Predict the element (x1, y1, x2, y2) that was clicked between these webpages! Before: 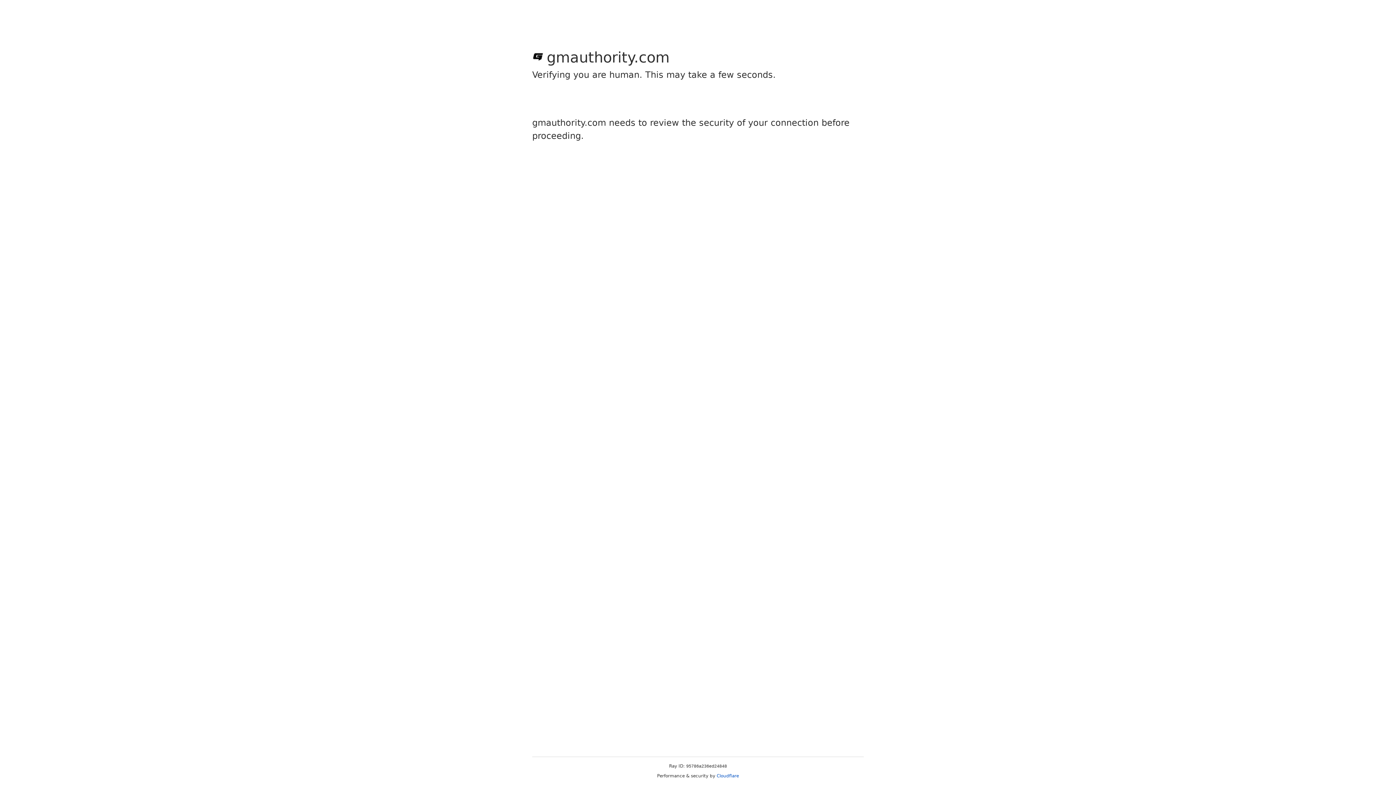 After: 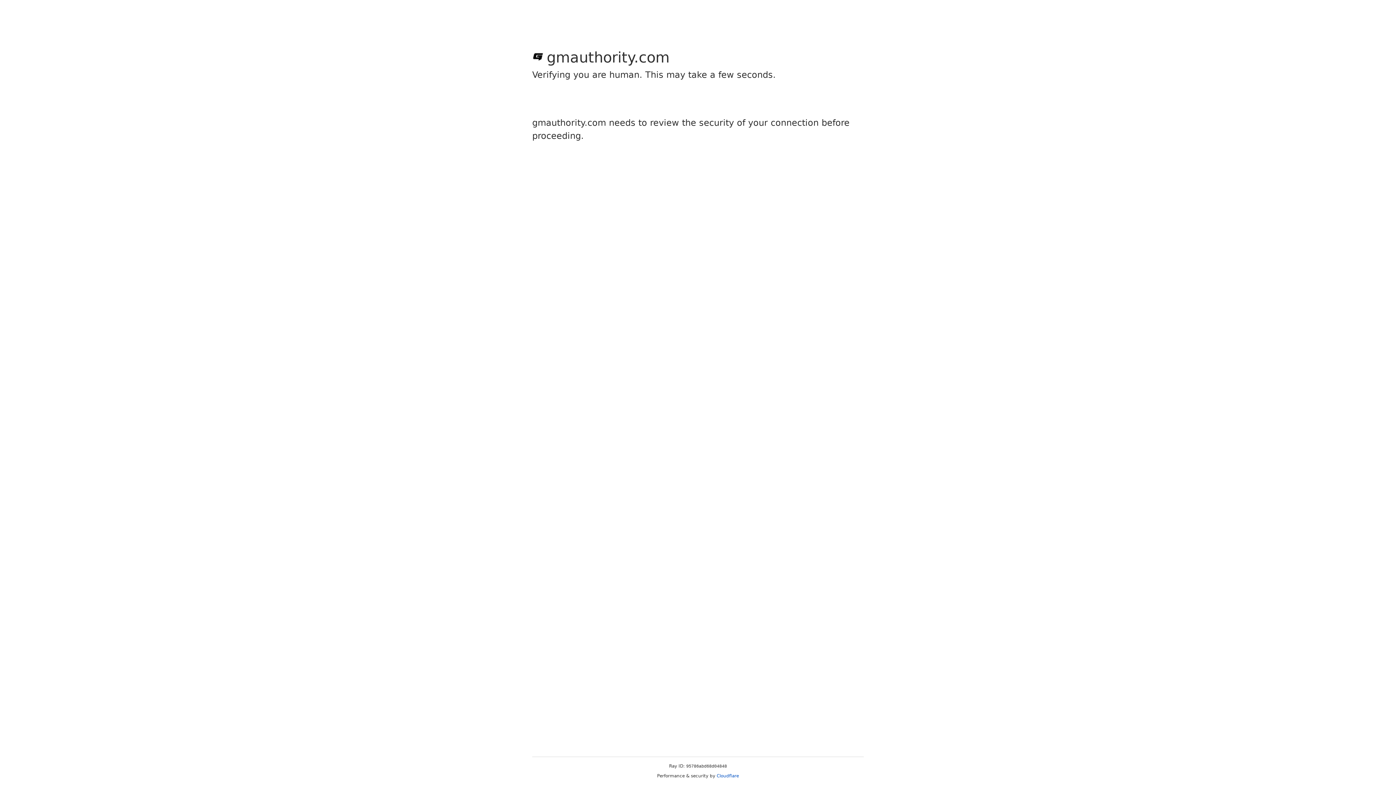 Action: bbox: (716, 773, 739, 778) label: Cloudflare